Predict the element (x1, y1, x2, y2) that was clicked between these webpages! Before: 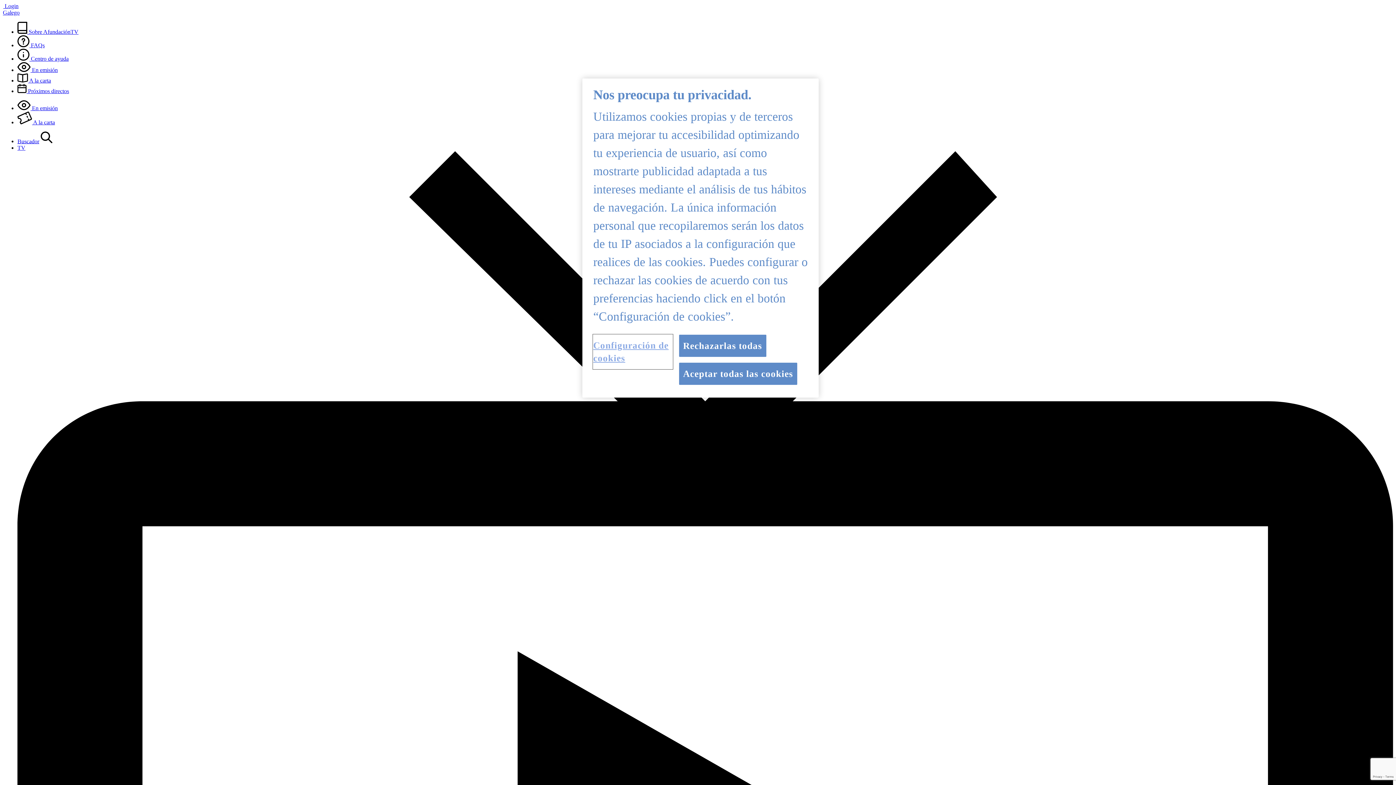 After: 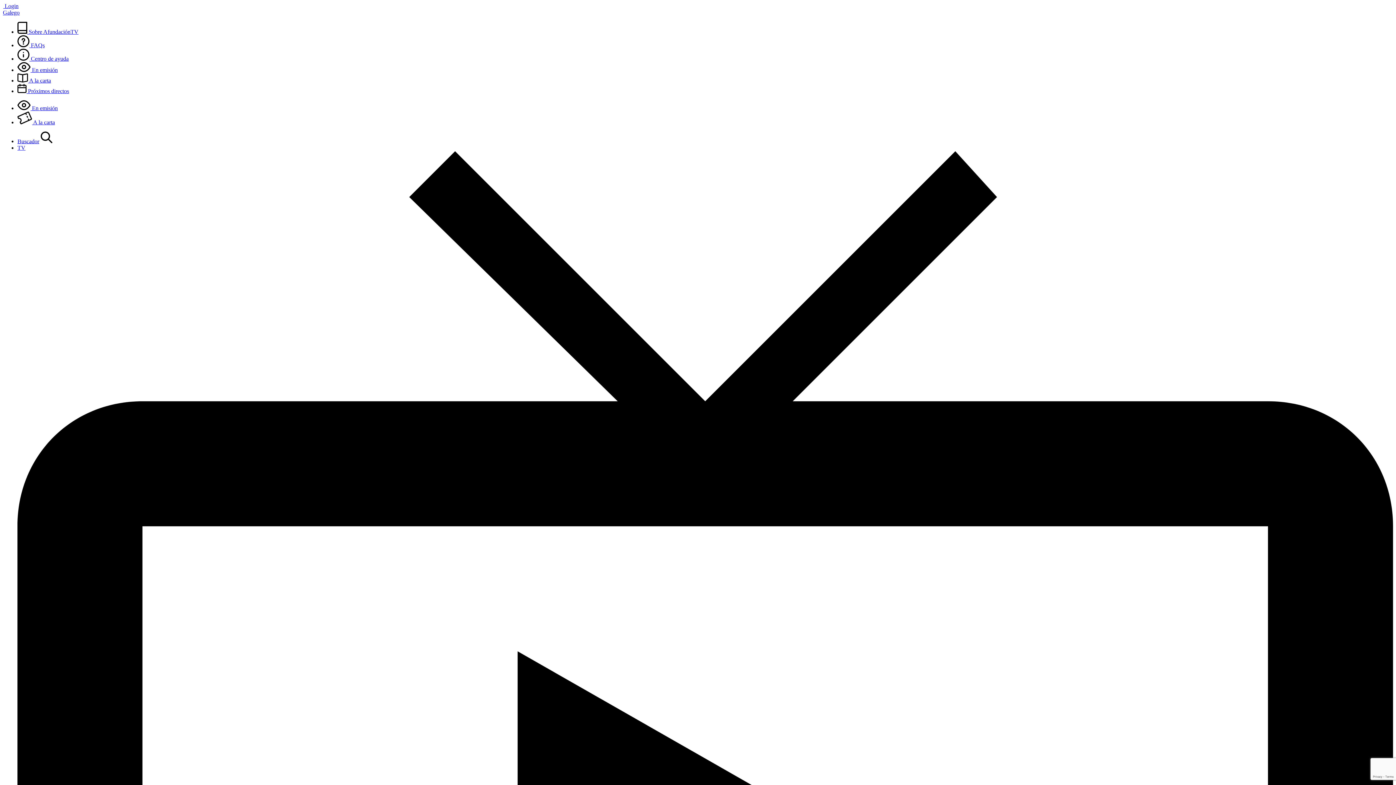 Action: bbox: (679, 362, 797, 385) label: Aceptar todas las cookies